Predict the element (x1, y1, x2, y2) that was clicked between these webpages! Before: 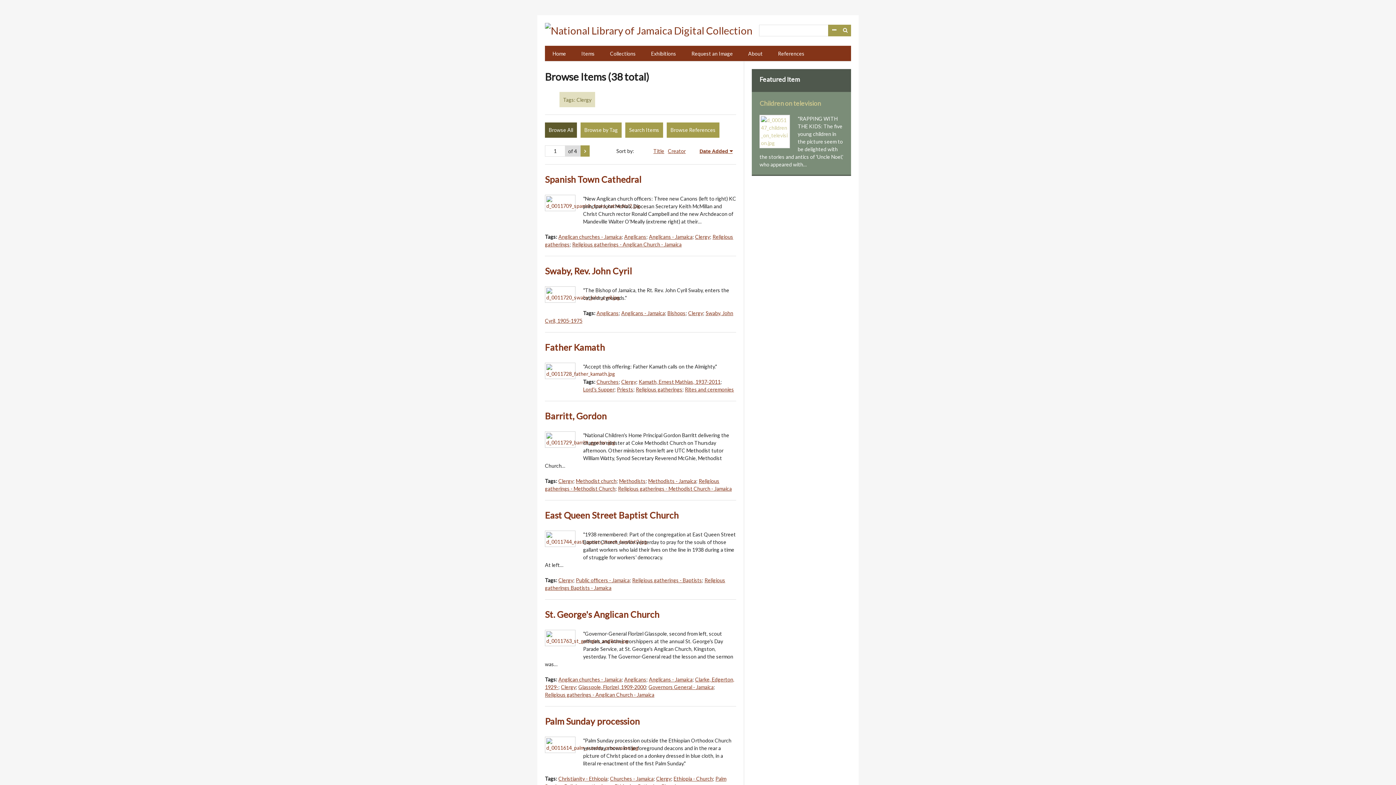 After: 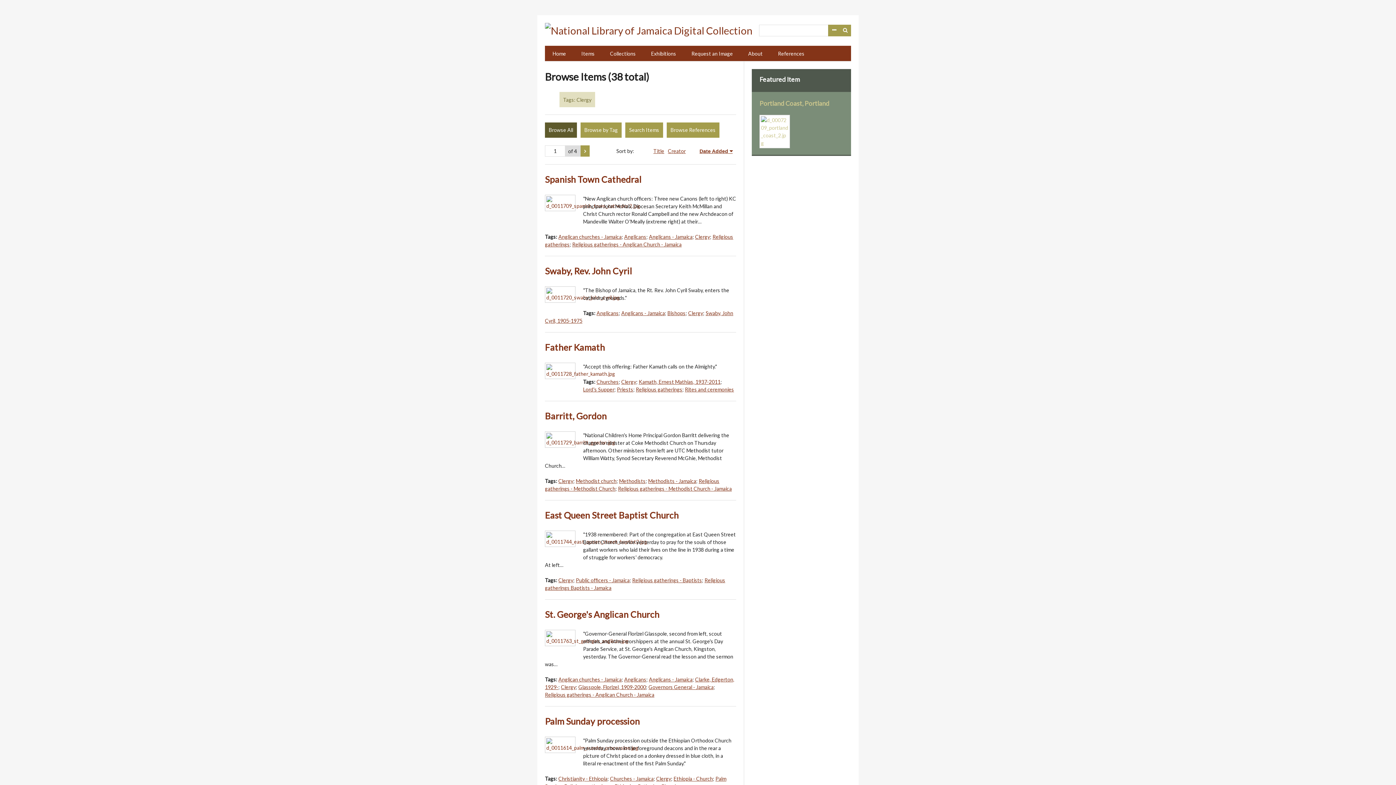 Action: bbox: (688, 310, 703, 316) label: Clergy